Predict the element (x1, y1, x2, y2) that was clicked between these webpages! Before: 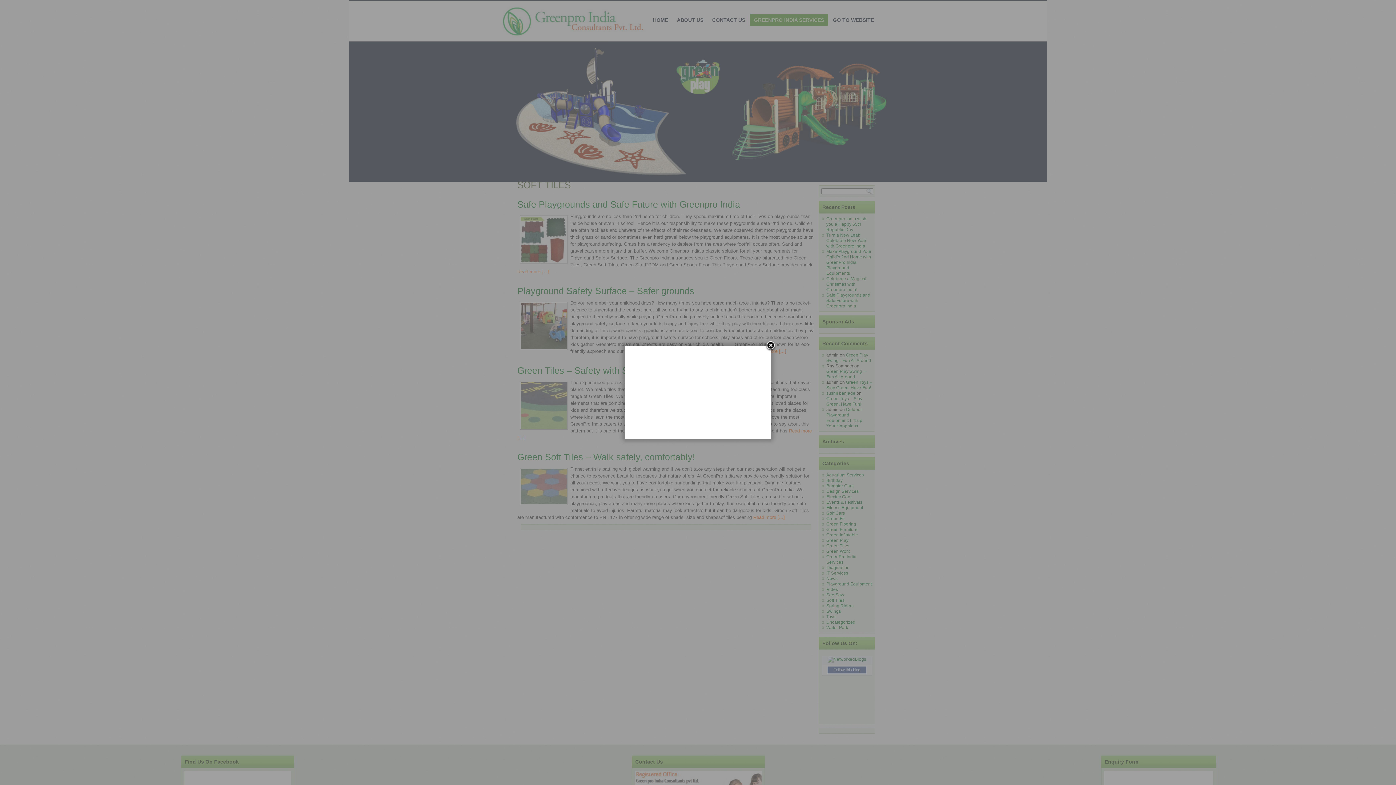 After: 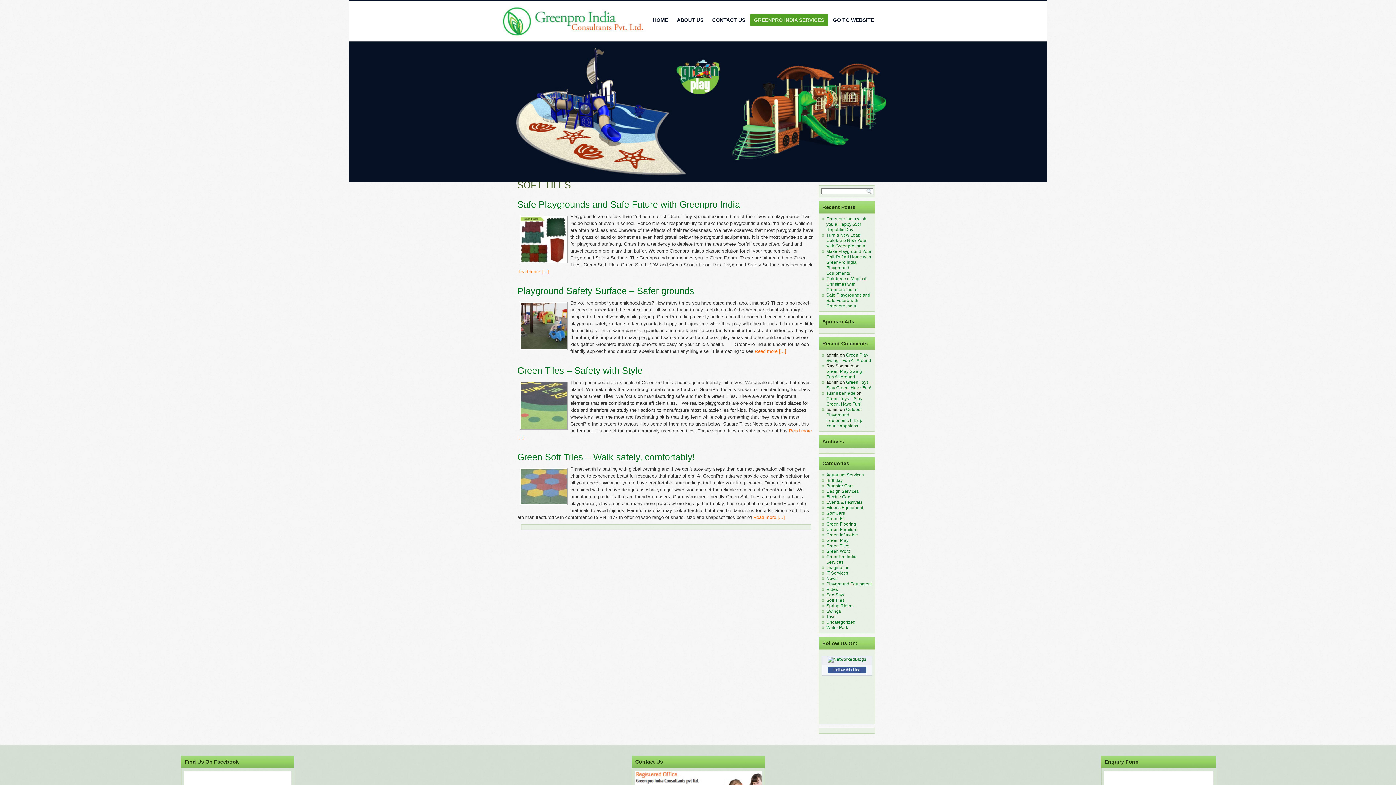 Action: bbox: (765, 340, 776, 351)